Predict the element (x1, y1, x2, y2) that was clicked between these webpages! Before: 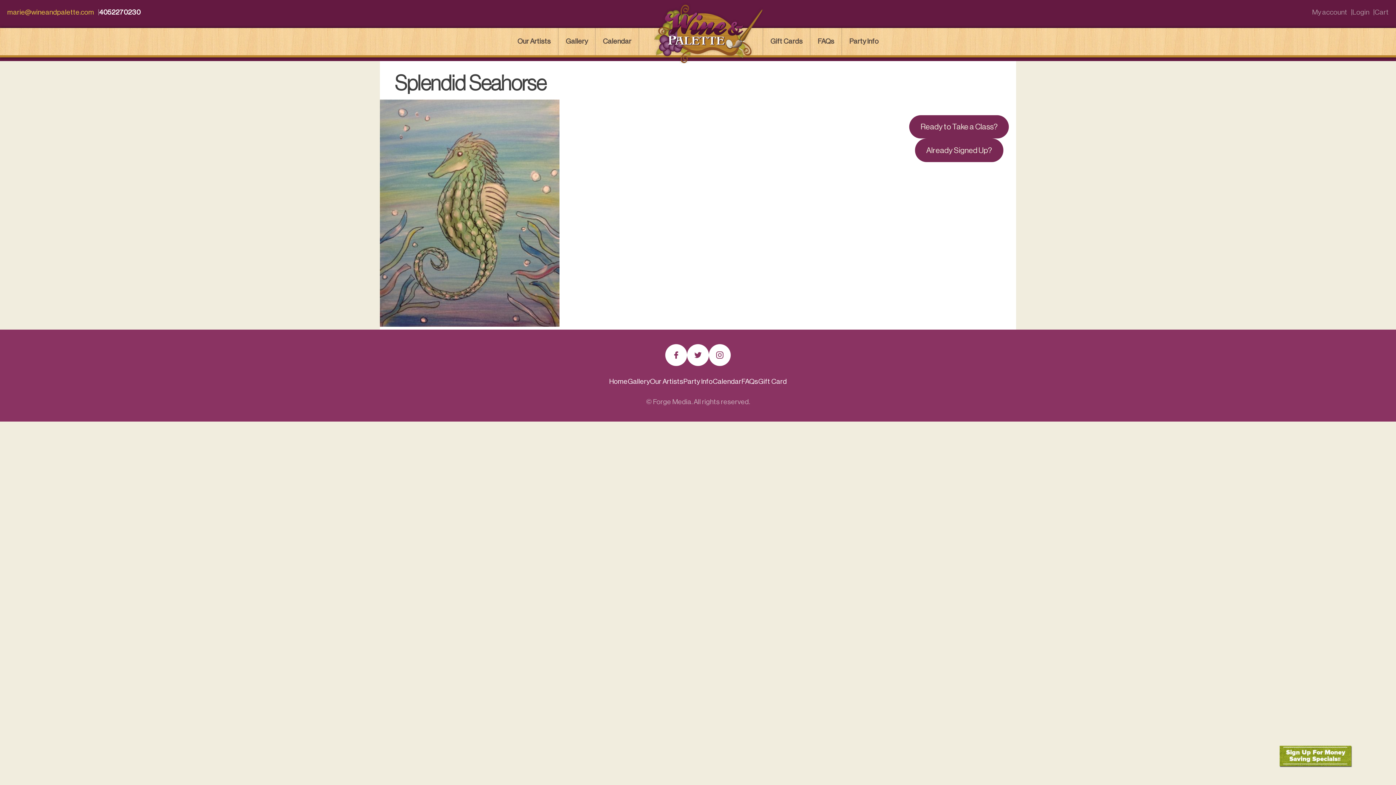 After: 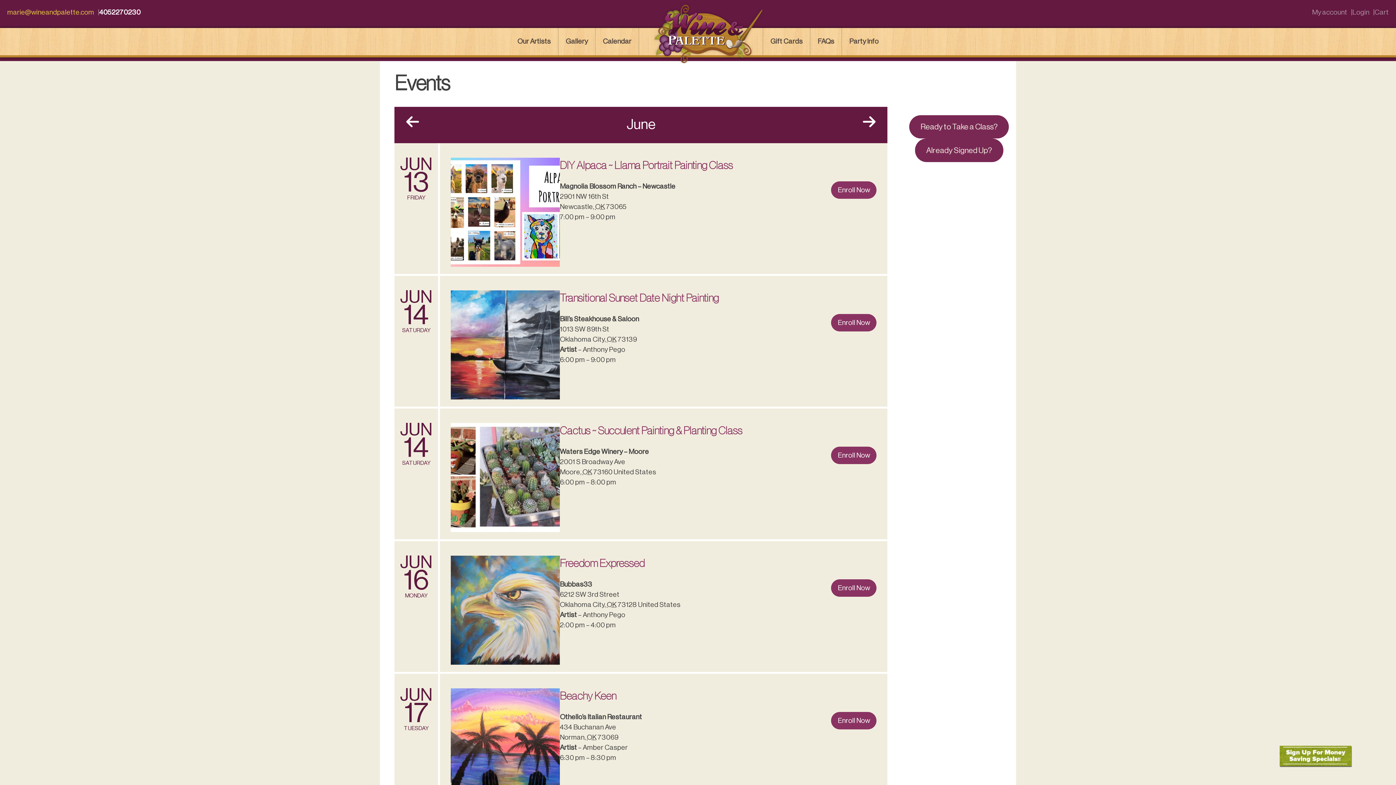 Action: bbox: (602, 36, 631, 46) label: Calendar